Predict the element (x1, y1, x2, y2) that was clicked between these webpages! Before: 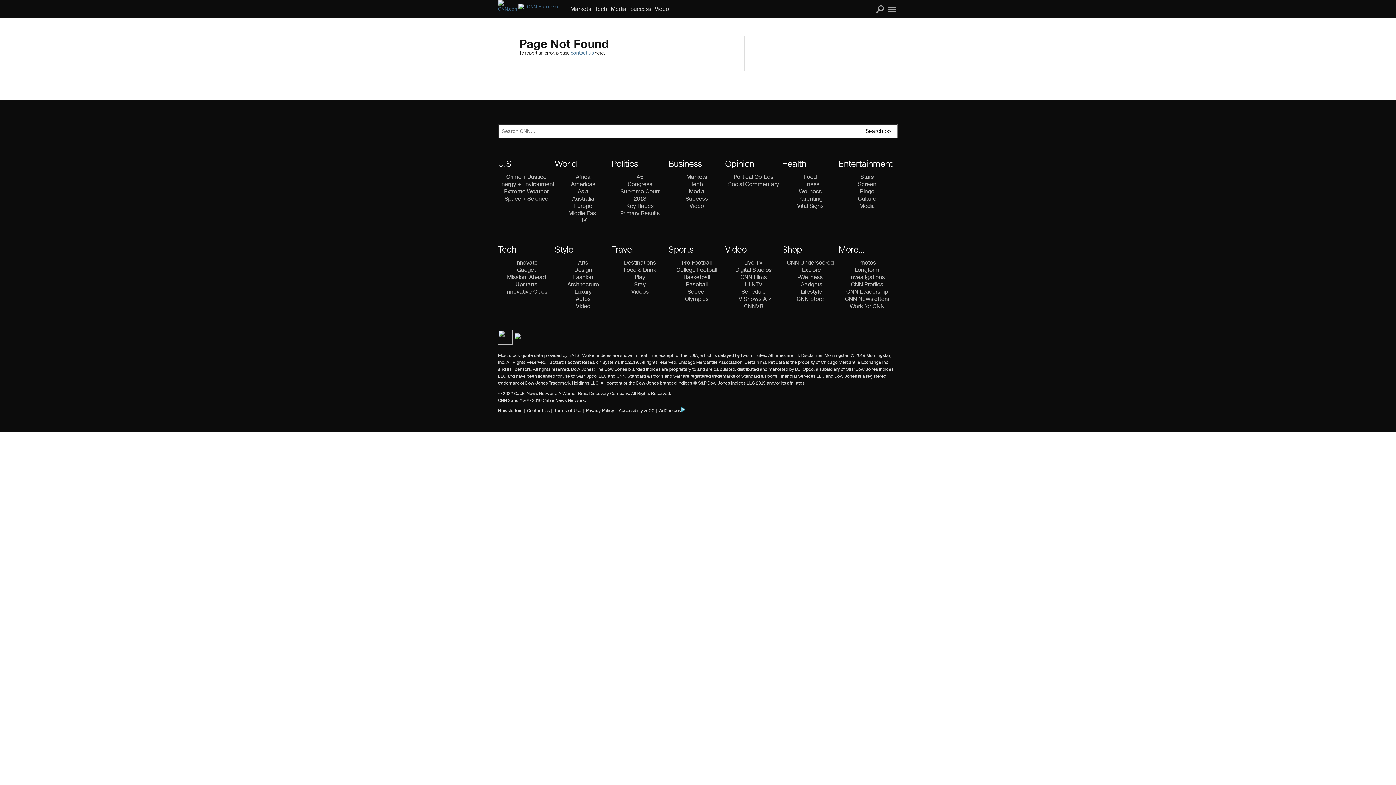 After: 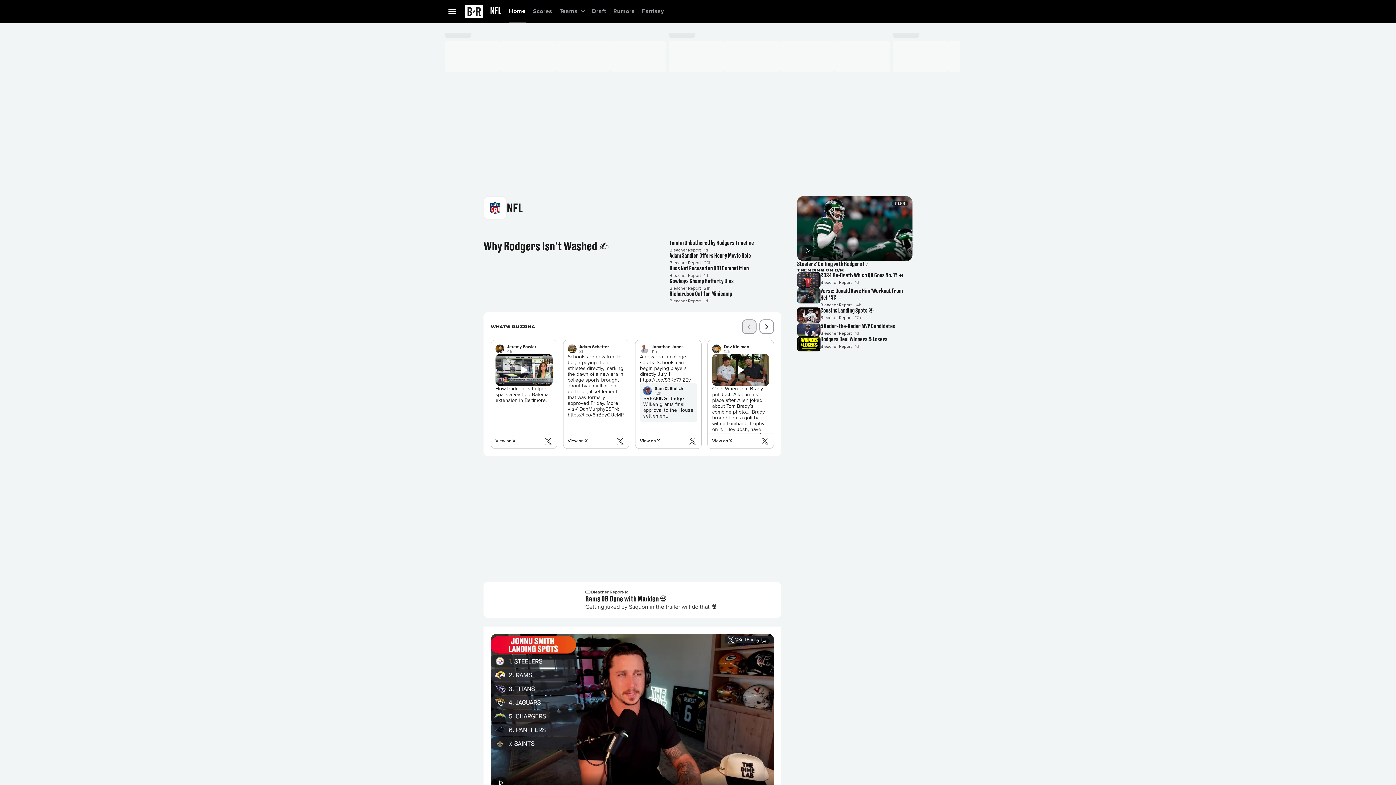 Action: bbox: (682, 259, 711, 266) label: Pro Football